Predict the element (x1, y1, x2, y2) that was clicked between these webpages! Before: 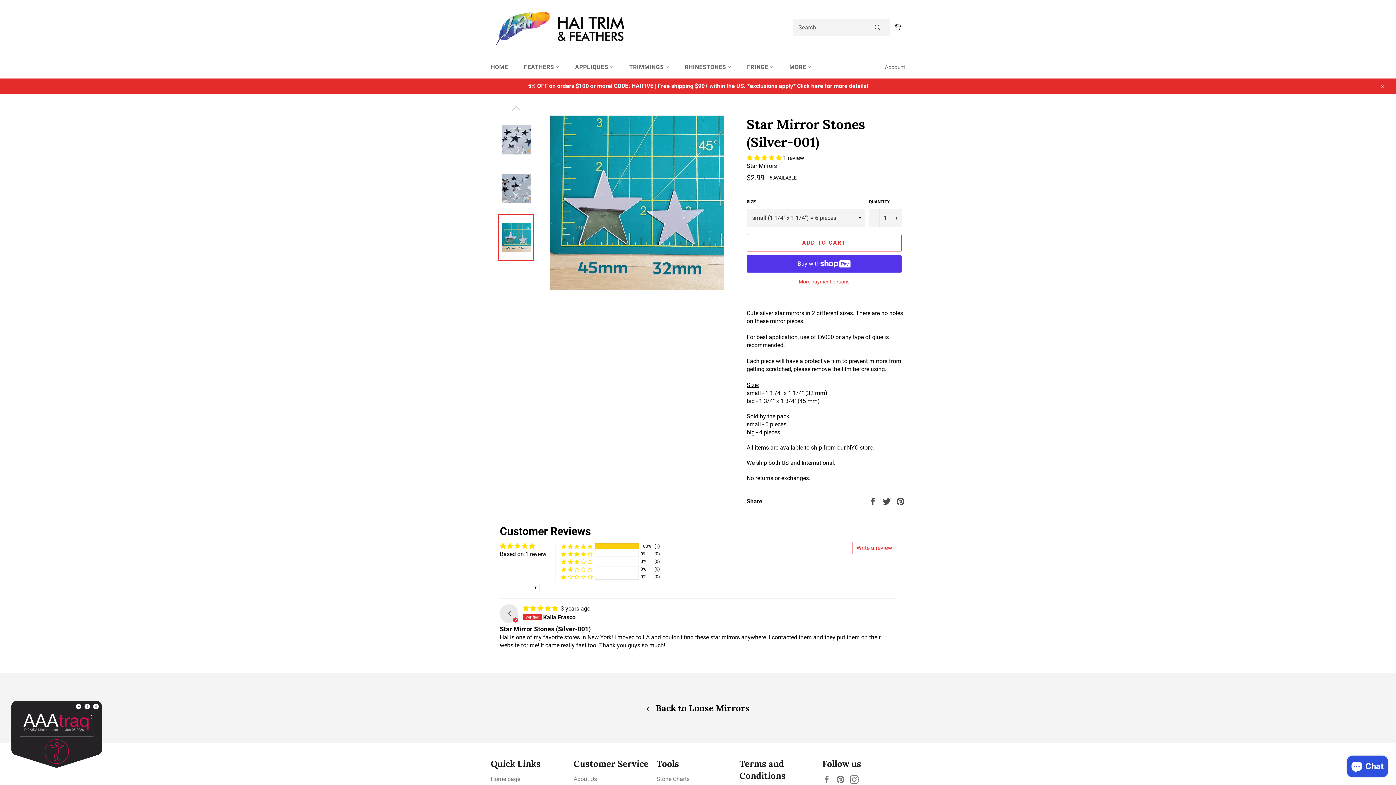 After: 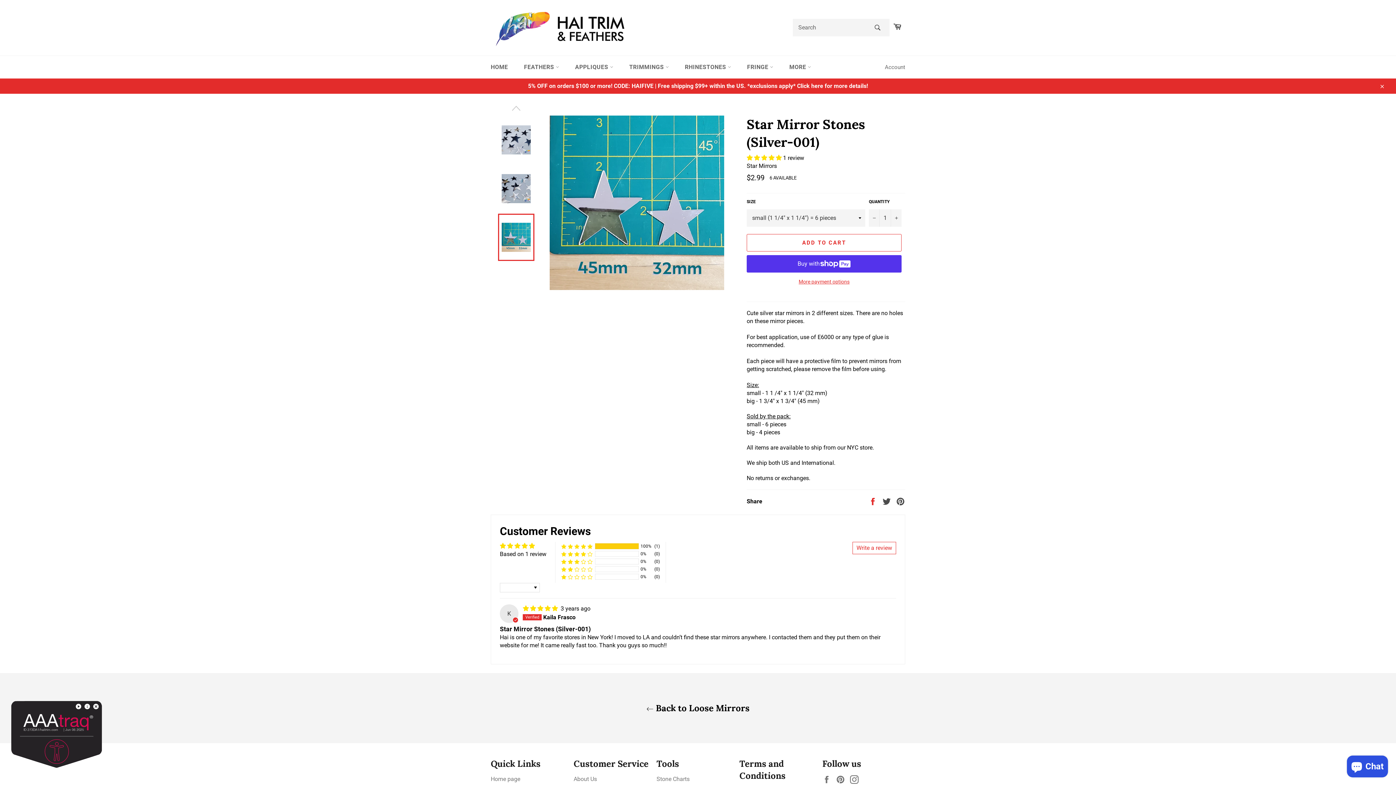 Action: label:  
Share on Facebook bbox: (868, 497, 878, 504)